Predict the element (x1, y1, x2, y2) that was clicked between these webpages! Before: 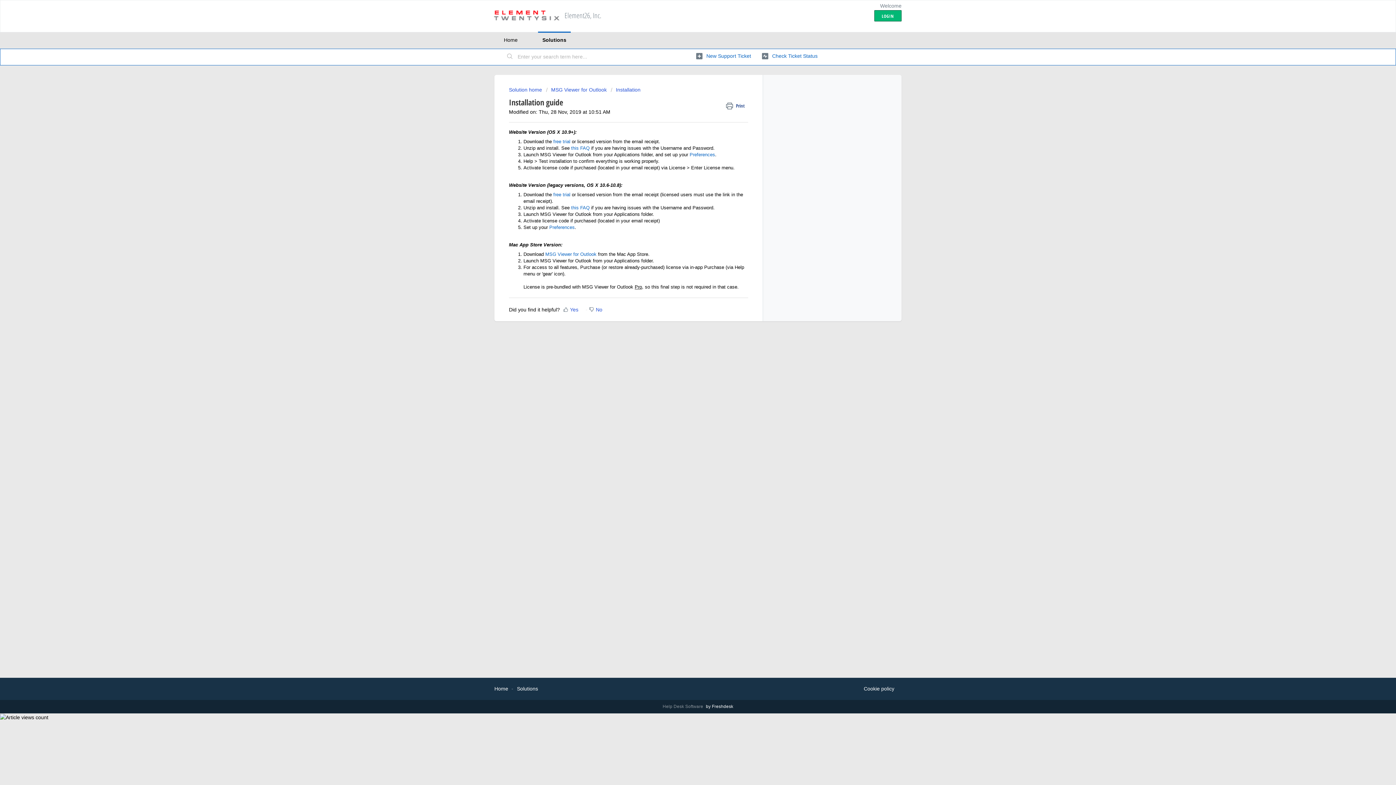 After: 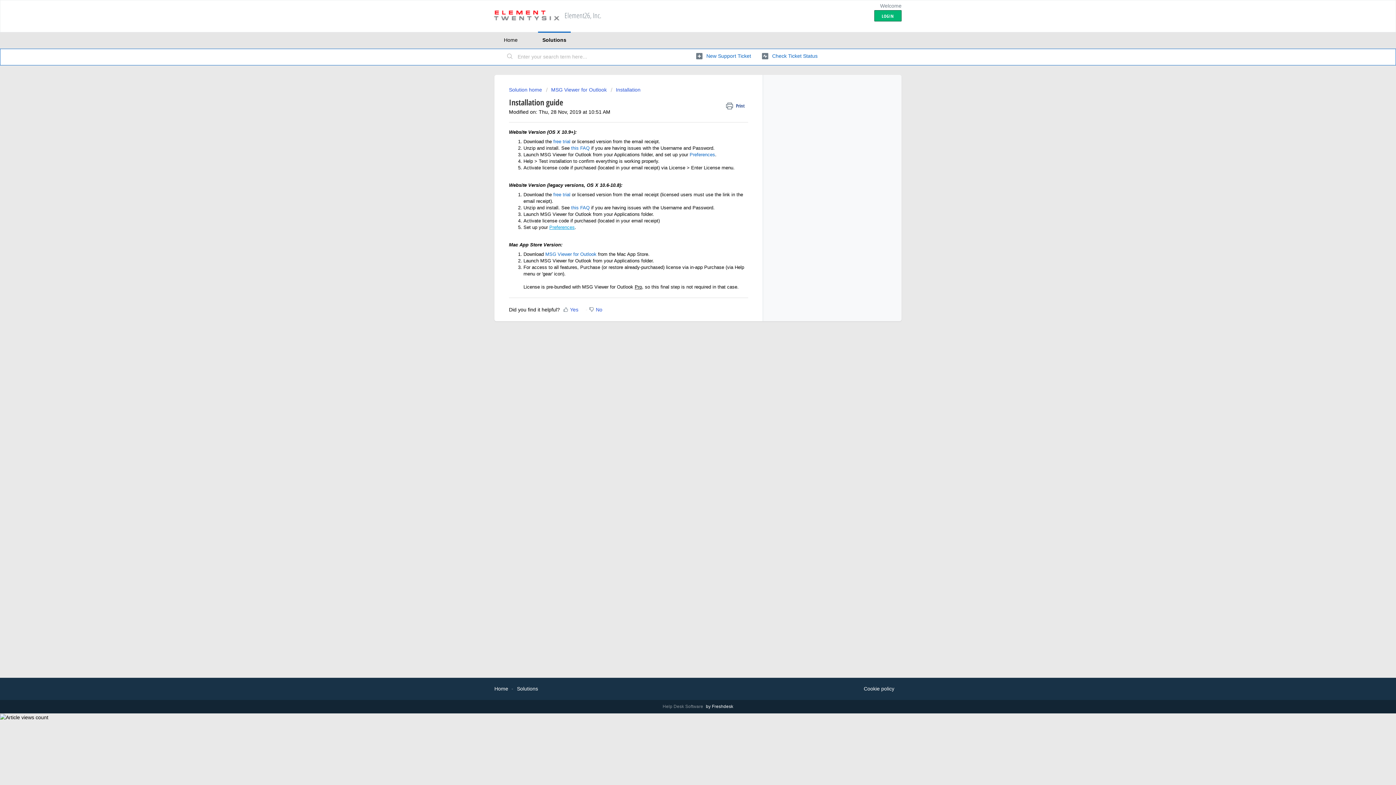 Action: label: Preferences bbox: (549, 224, 574, 230)